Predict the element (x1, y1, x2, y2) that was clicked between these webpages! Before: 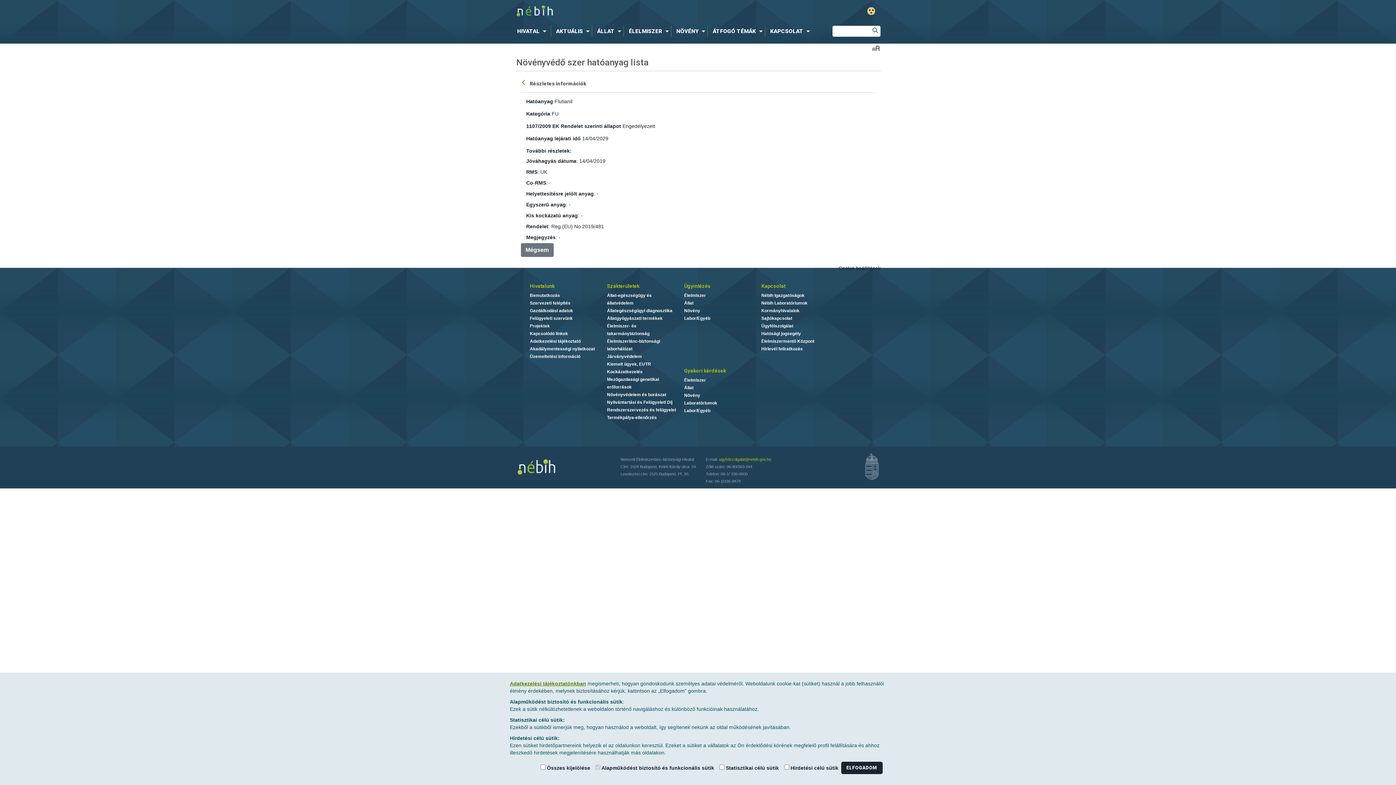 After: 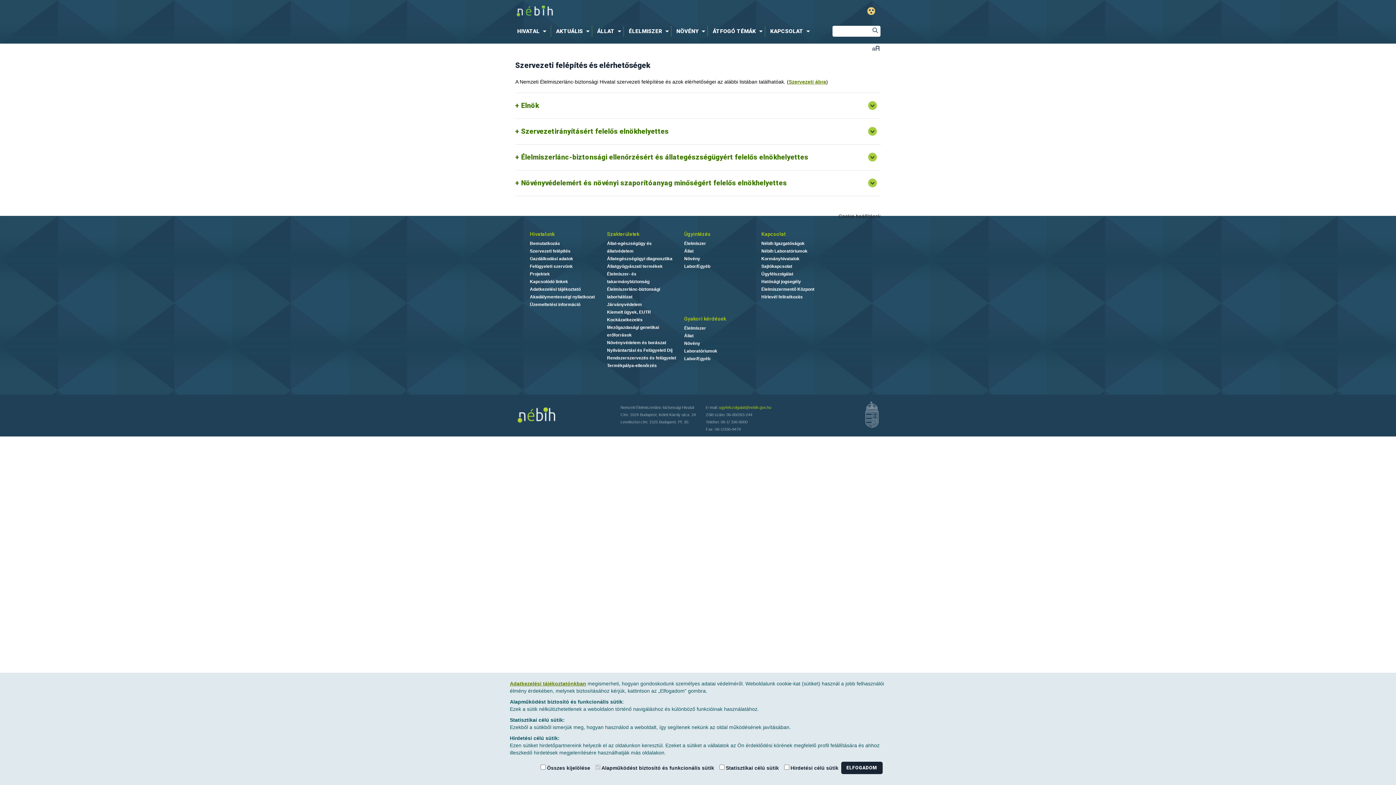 Action: label: Szervezeti felépítés bbox: (530, 300, 570, 305)